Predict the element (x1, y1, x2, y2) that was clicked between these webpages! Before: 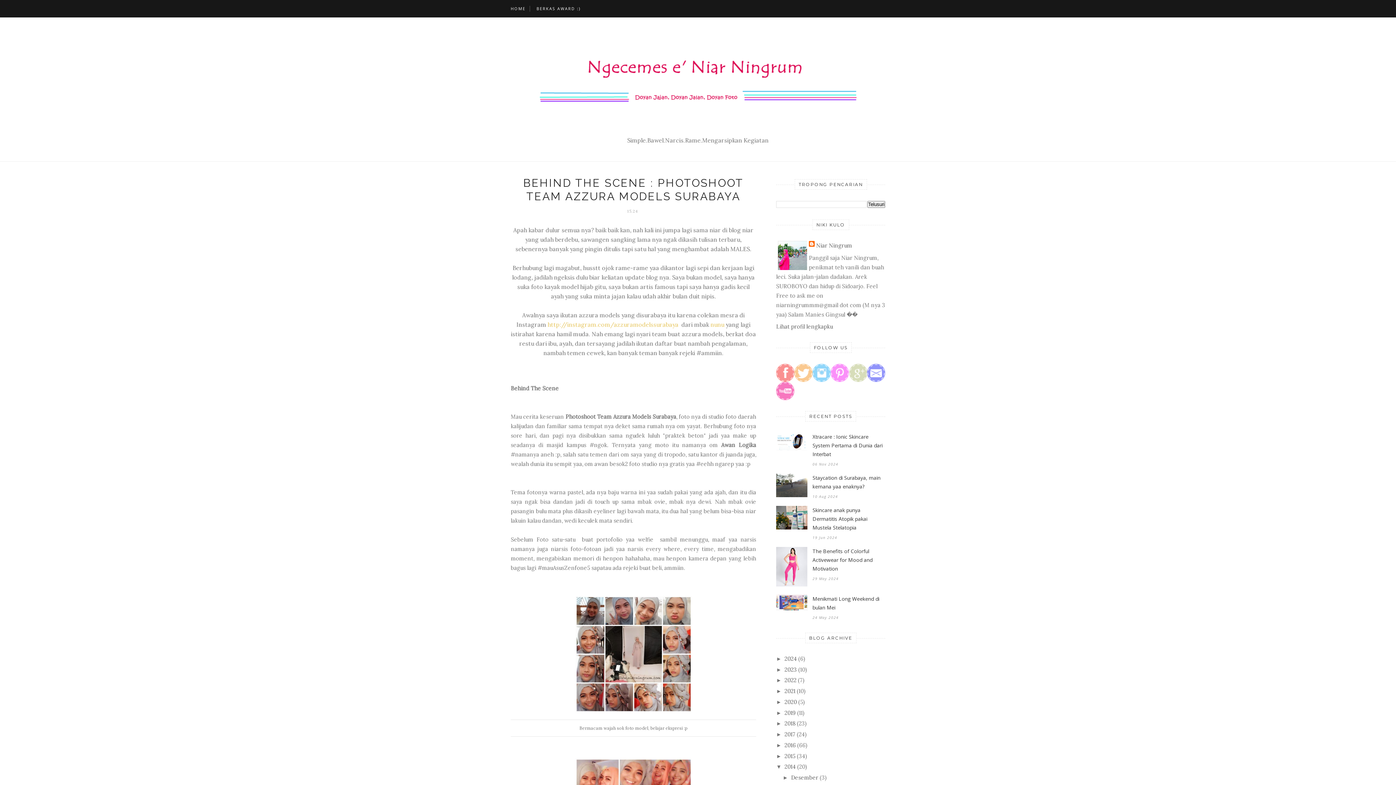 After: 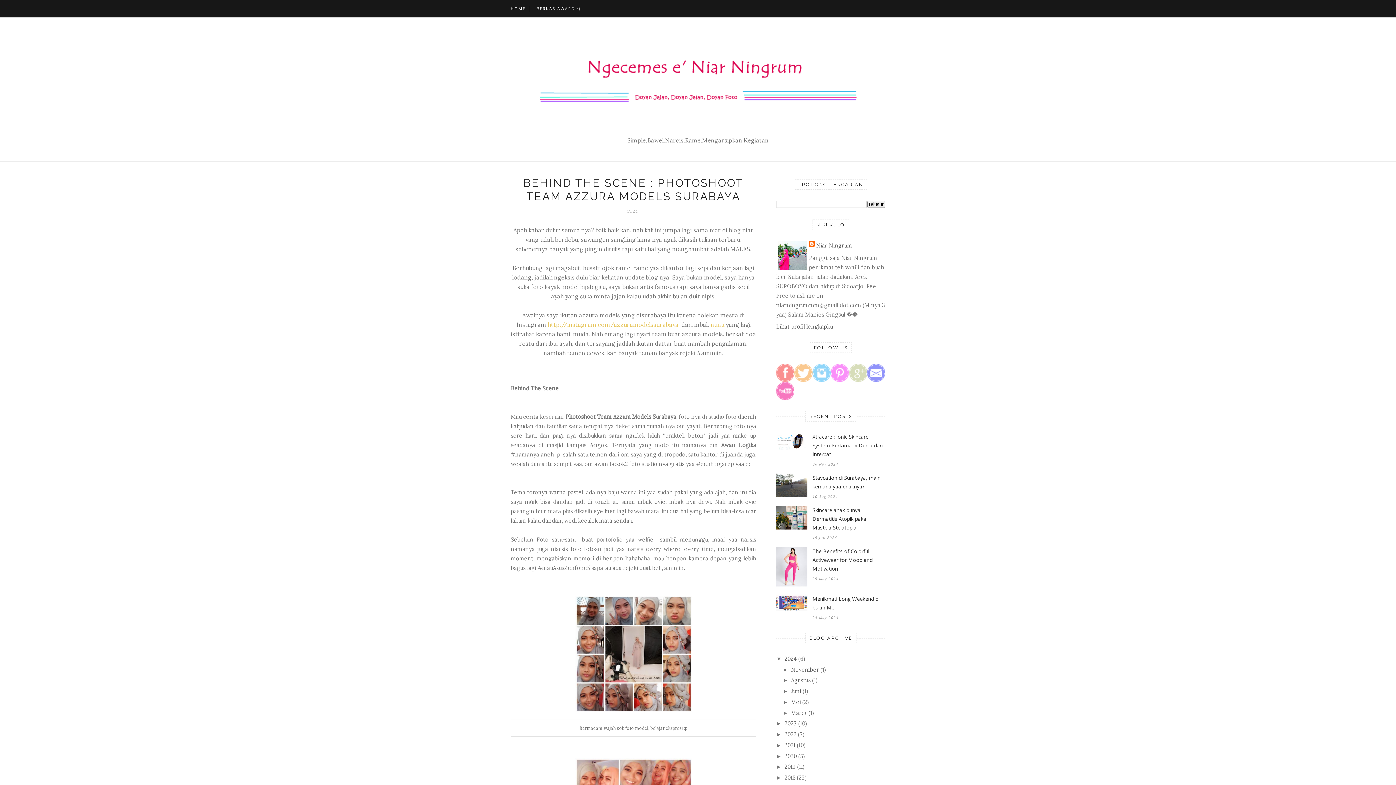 Action: bbox: (776, 655, 784, 662) label: ►  